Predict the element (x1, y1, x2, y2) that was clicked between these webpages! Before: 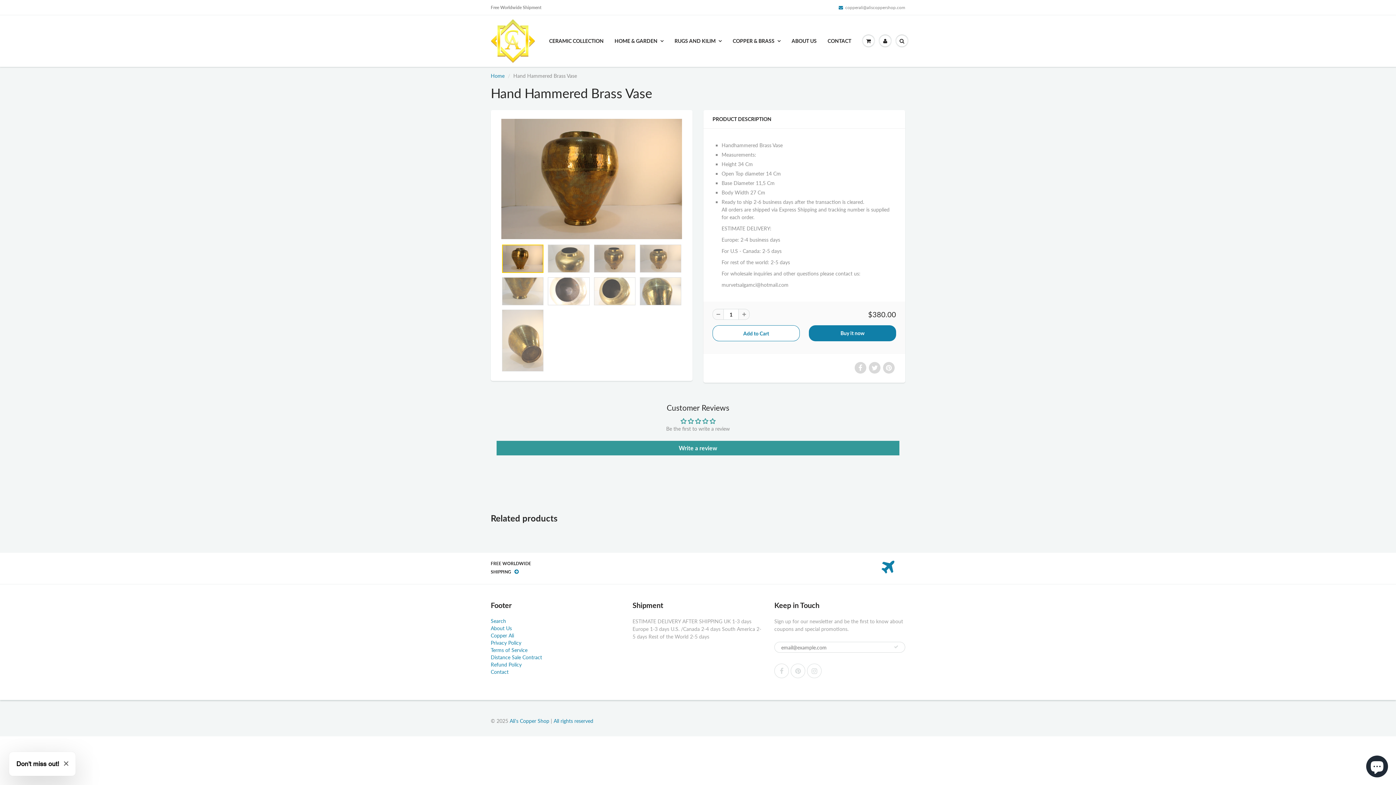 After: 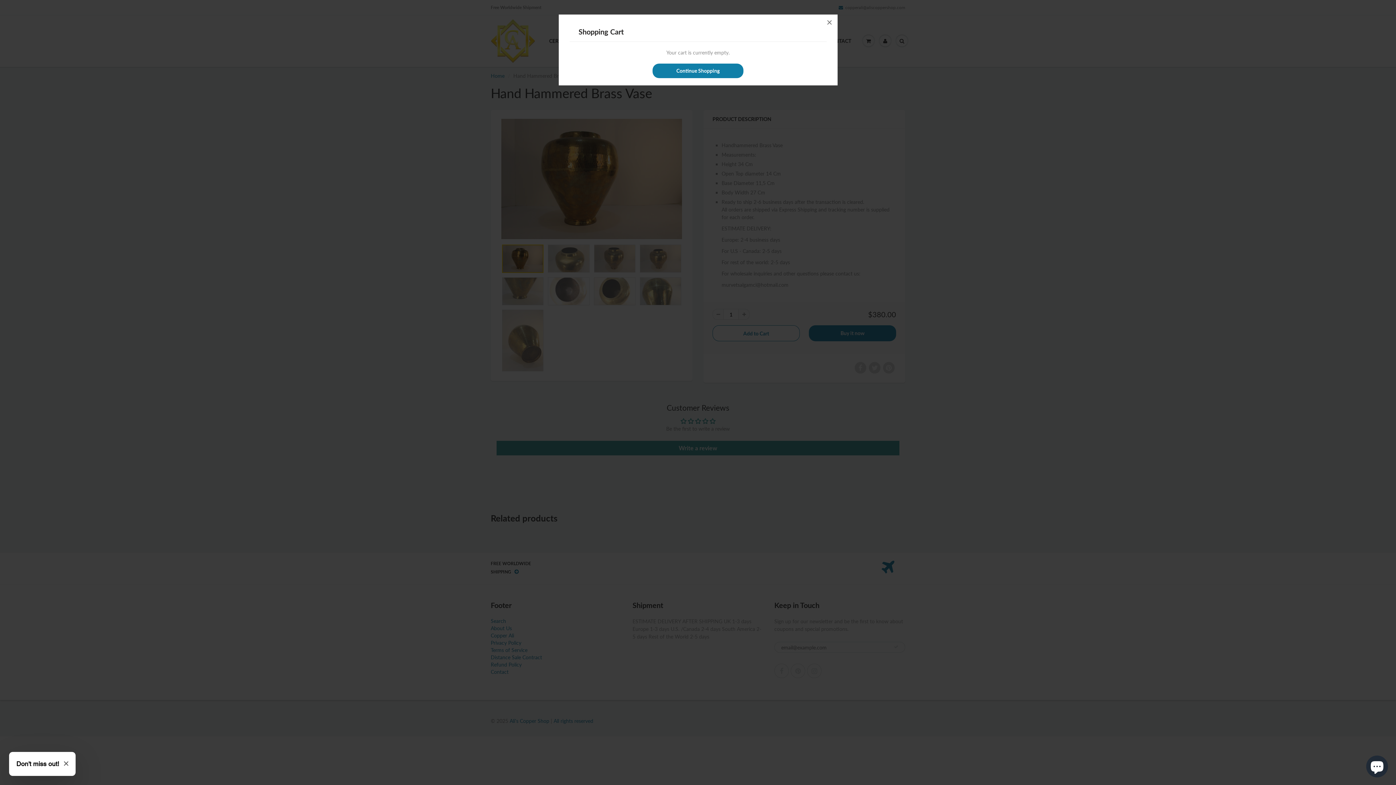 Action: bbox: (860, 35, 877, 46)